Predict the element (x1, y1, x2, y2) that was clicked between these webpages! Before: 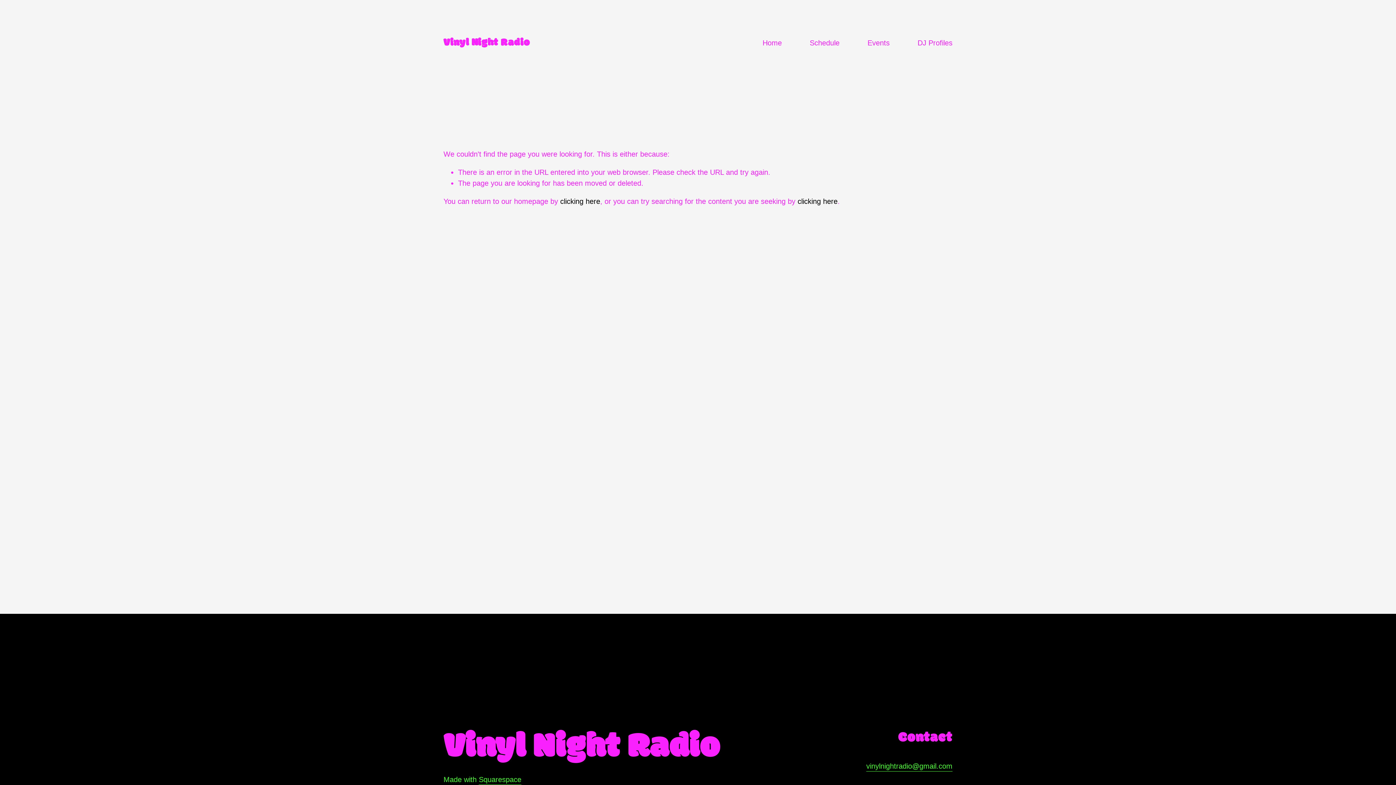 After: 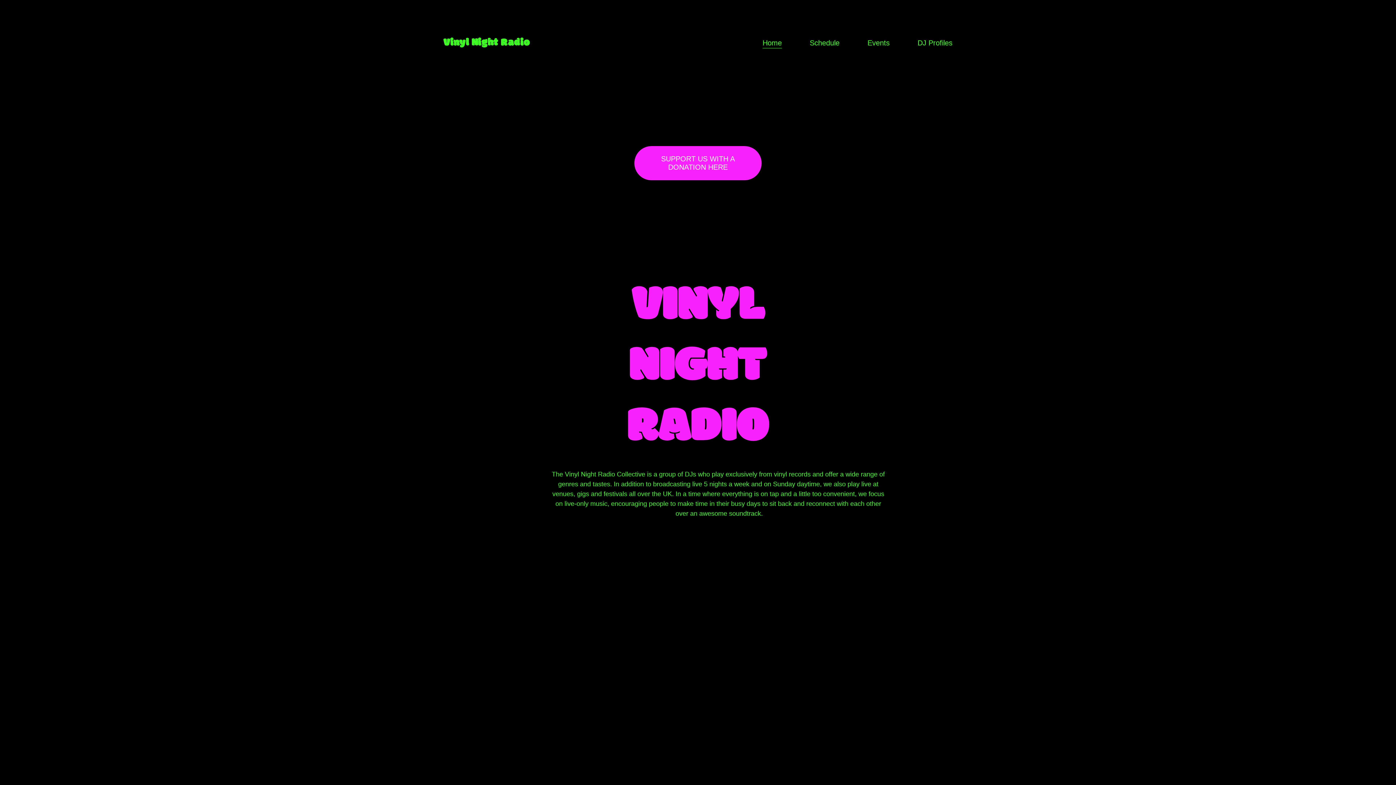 Action: bbox: (762, 36, 782, 49) label: Home